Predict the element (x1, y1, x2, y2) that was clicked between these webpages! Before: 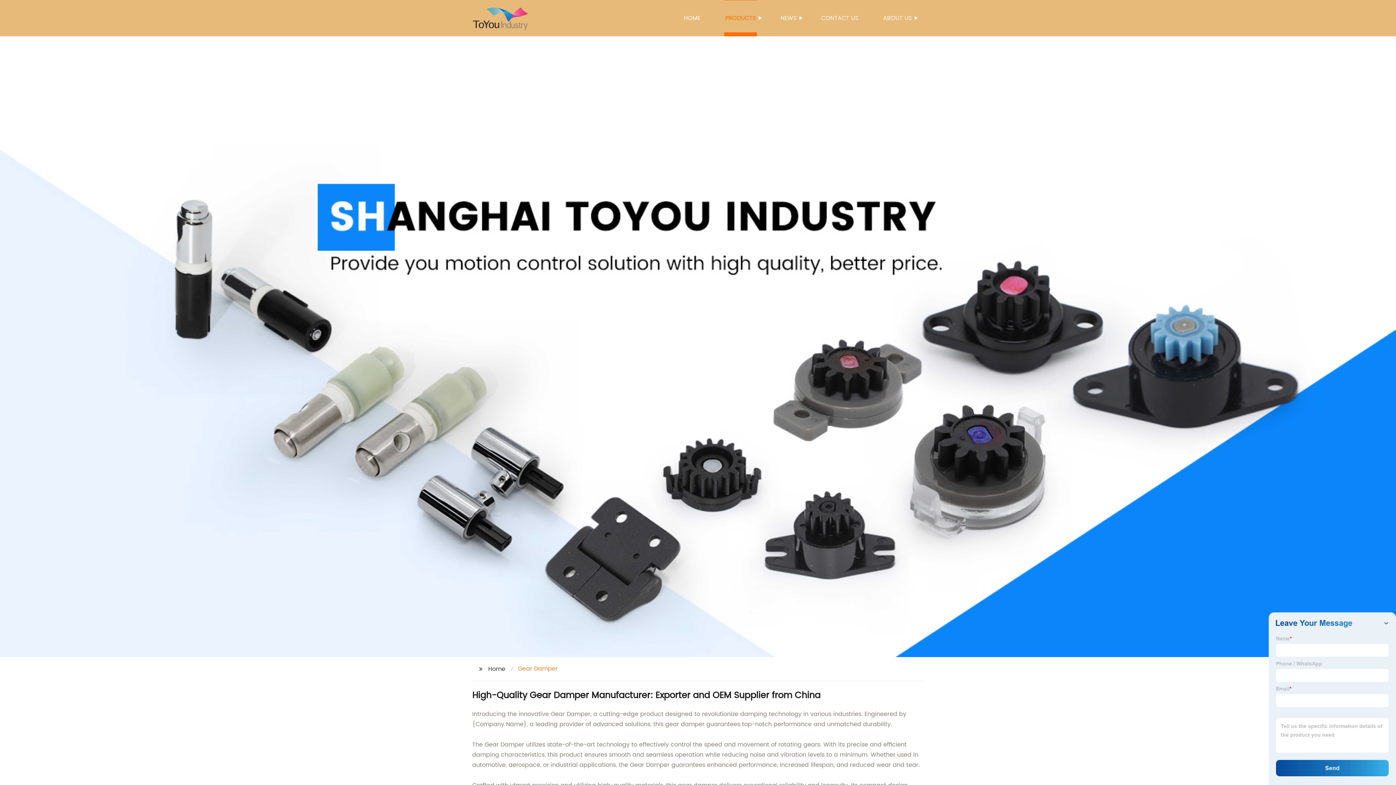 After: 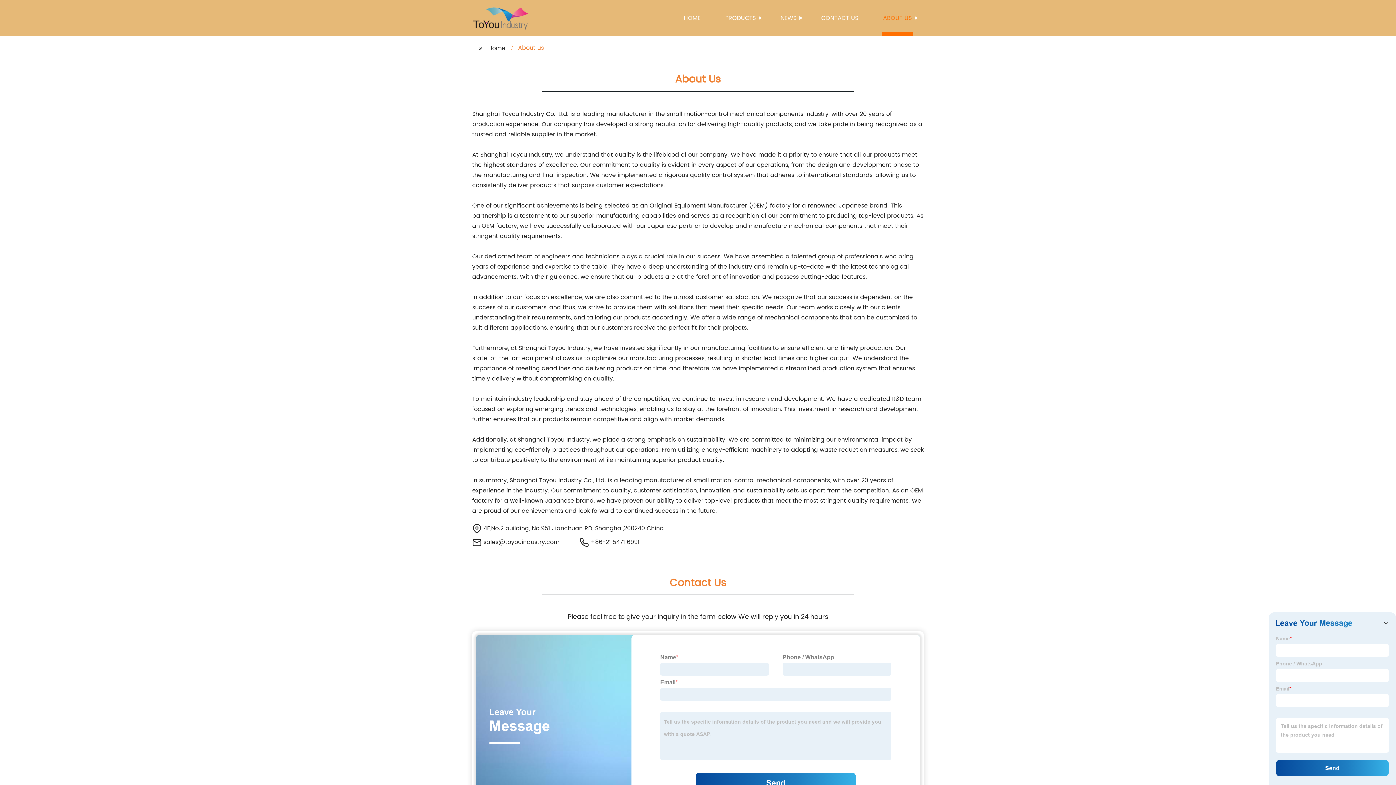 Action: label: ABOUT US bbox: (882, 0, 913, 36)